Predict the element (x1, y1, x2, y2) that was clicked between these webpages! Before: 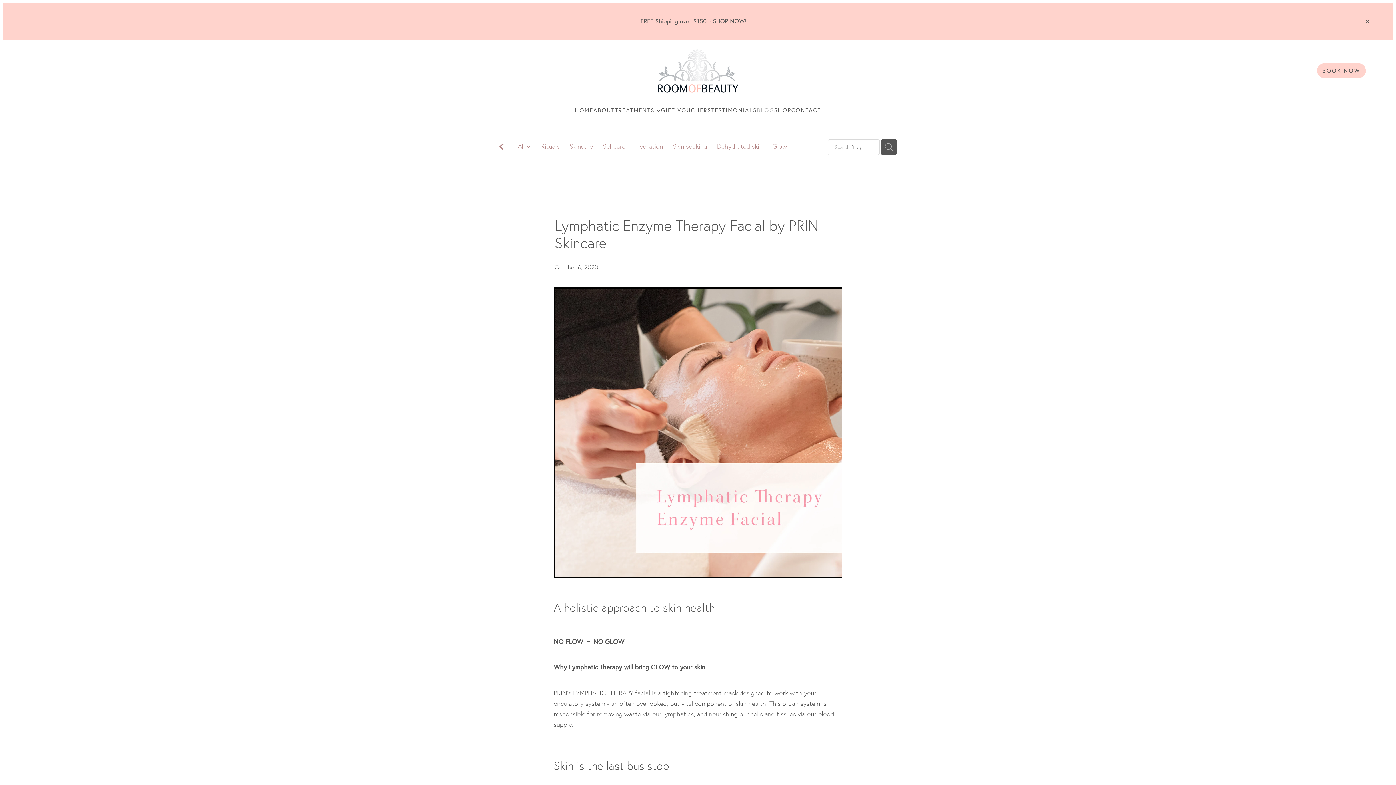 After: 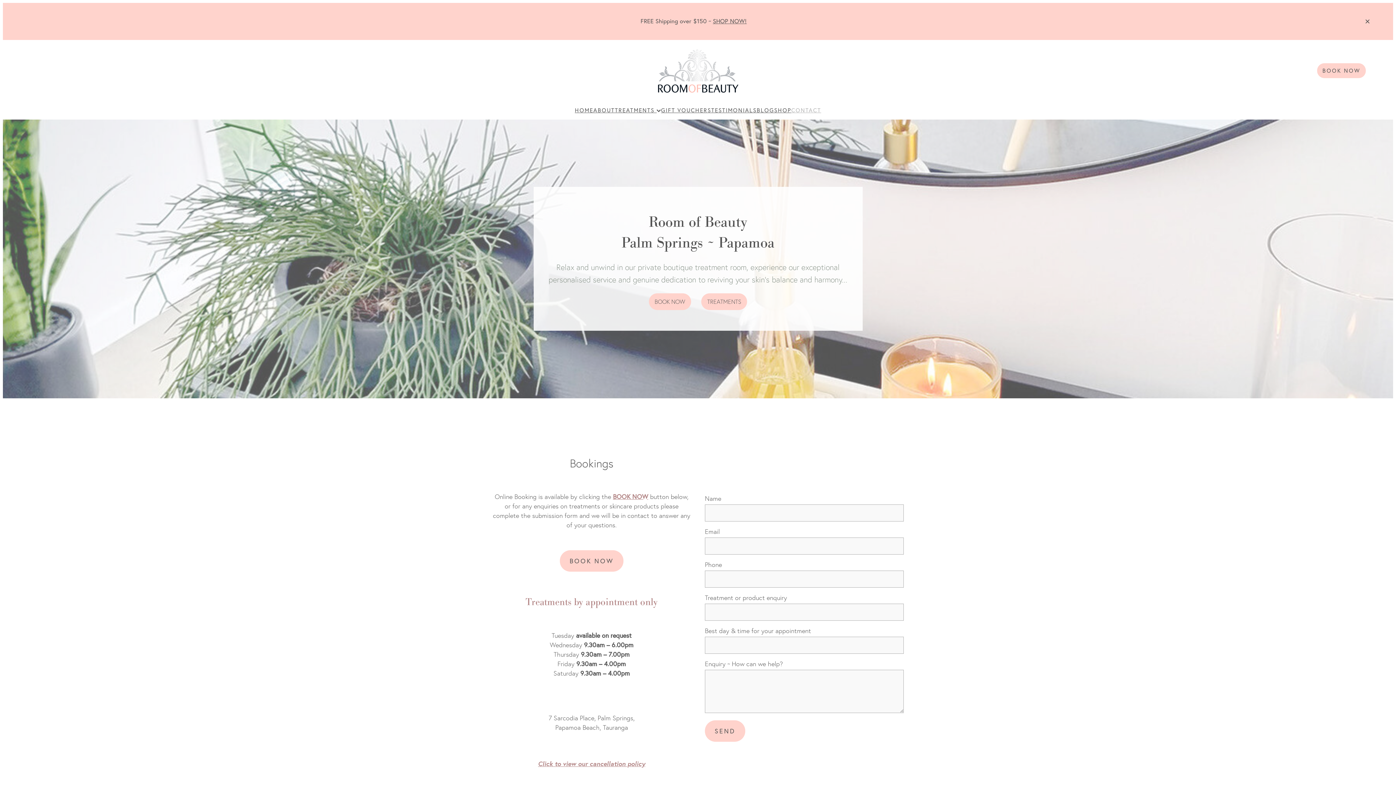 Action: bbox: (791, 106, 821, 113) label: CONTACT